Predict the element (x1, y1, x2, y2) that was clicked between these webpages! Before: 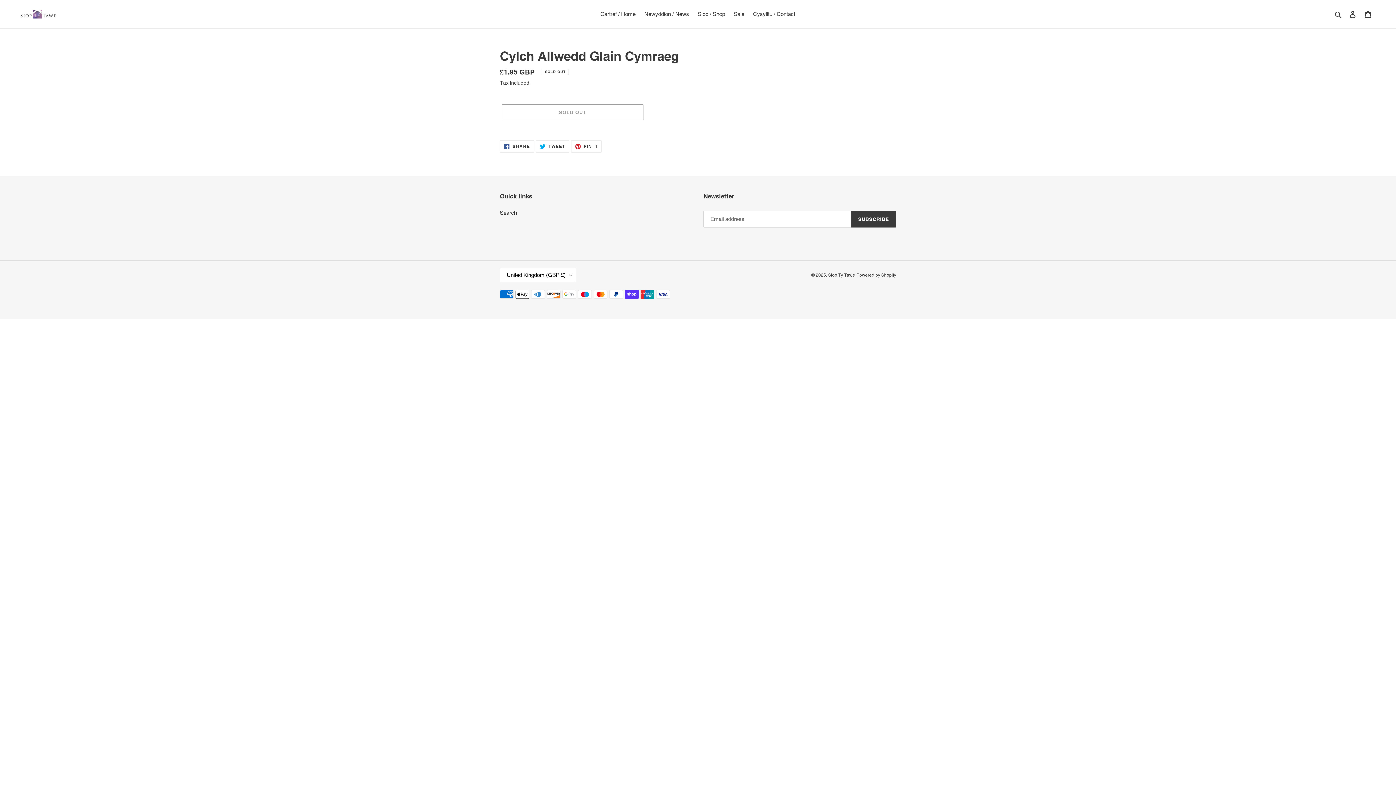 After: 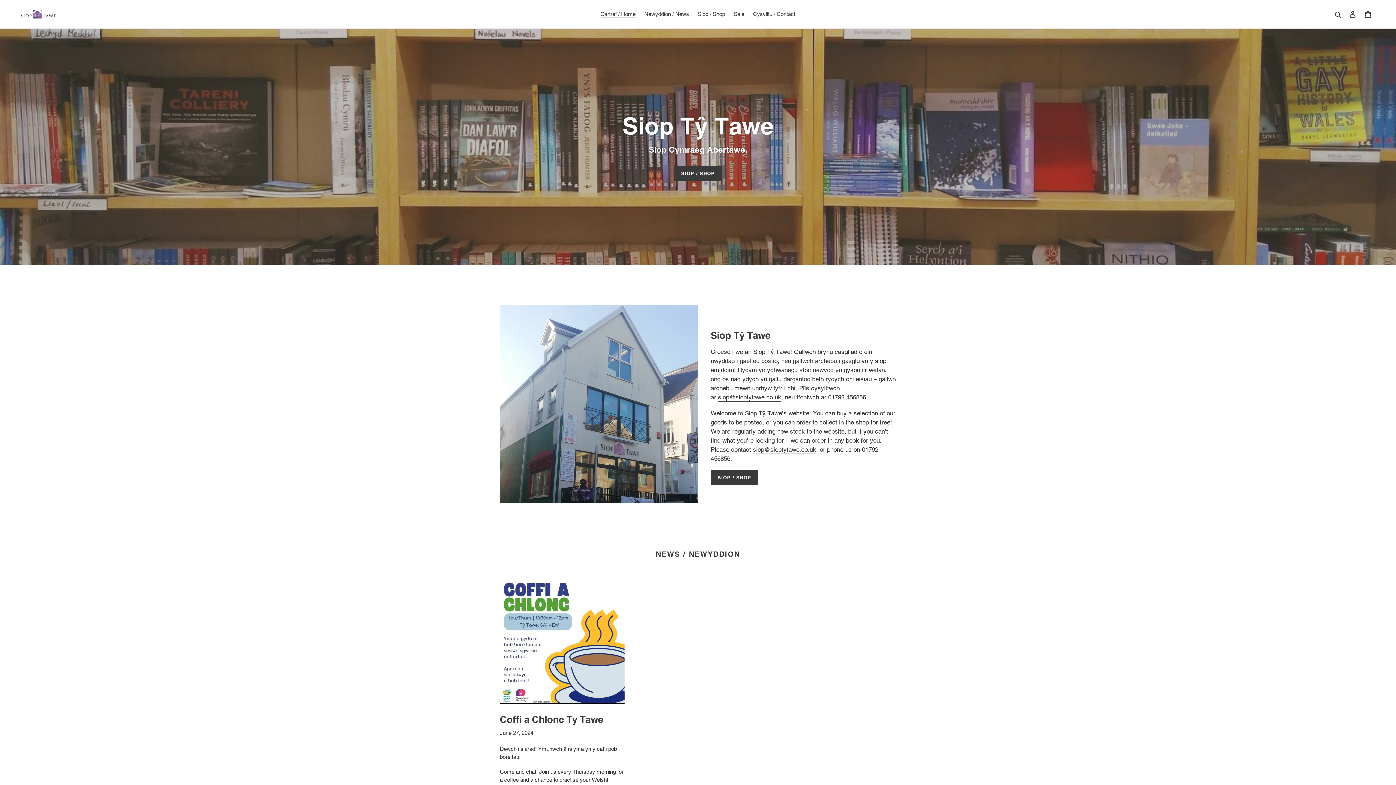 Action: label: Siop Tŷ Tawe bbox: (828, 272, 855, 277)